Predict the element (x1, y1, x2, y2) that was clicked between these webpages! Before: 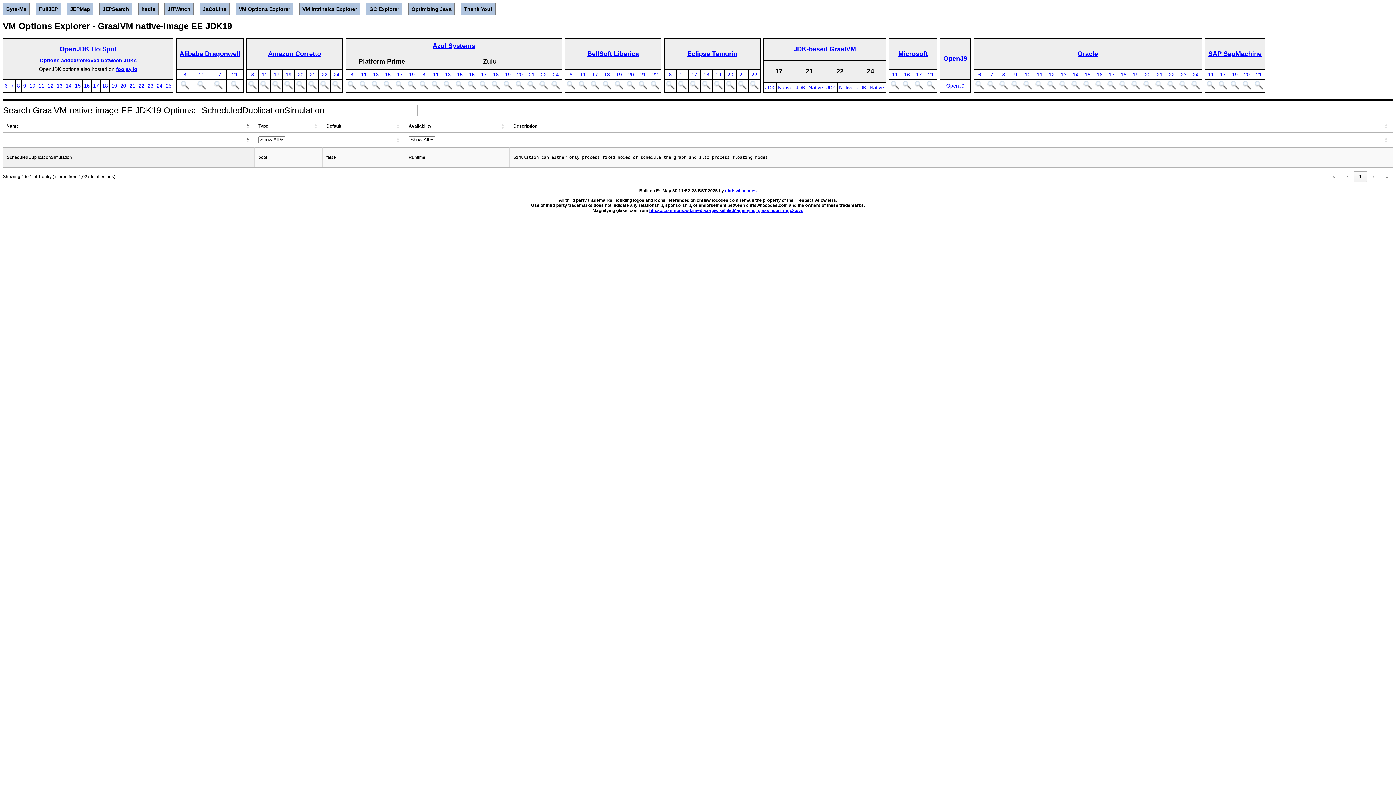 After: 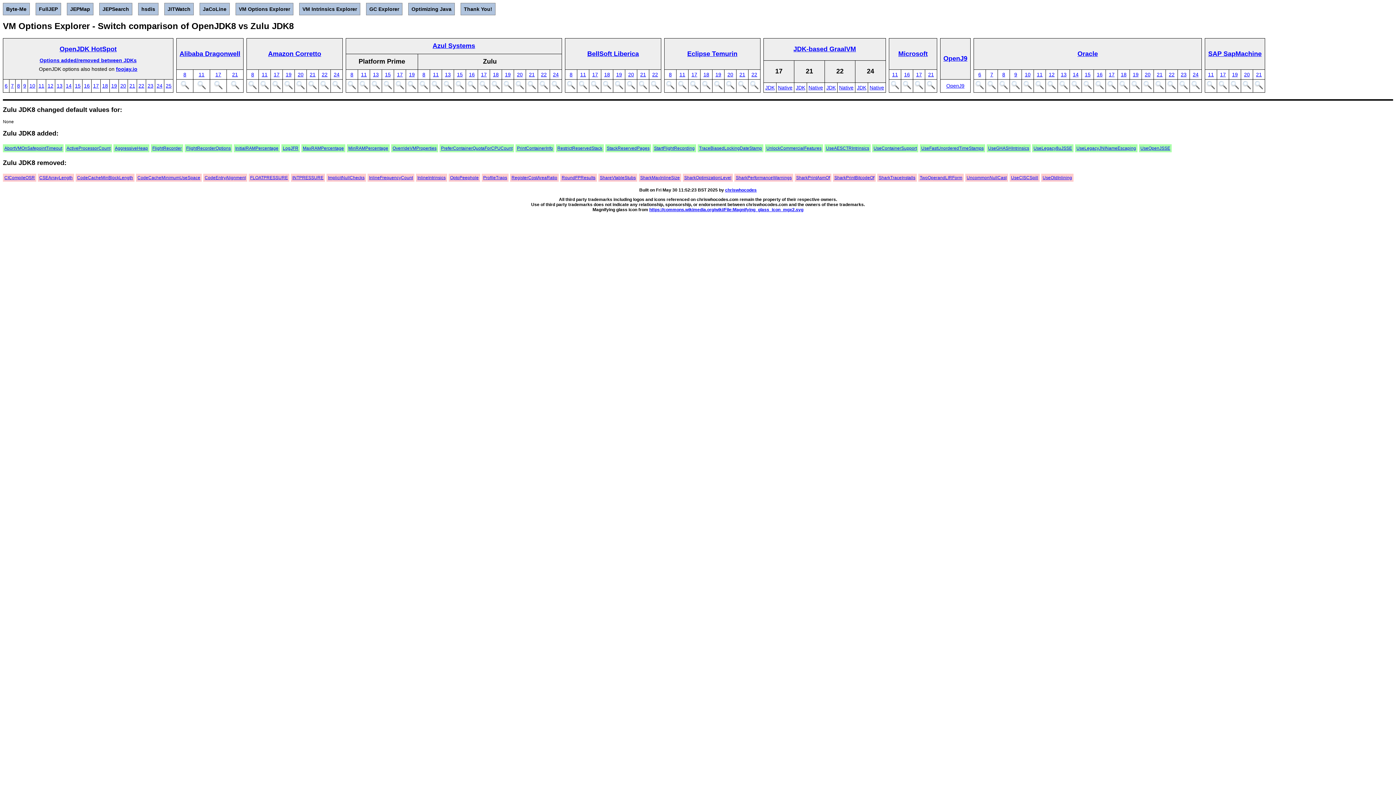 Action: bbox: (419, 85, 428, 90)